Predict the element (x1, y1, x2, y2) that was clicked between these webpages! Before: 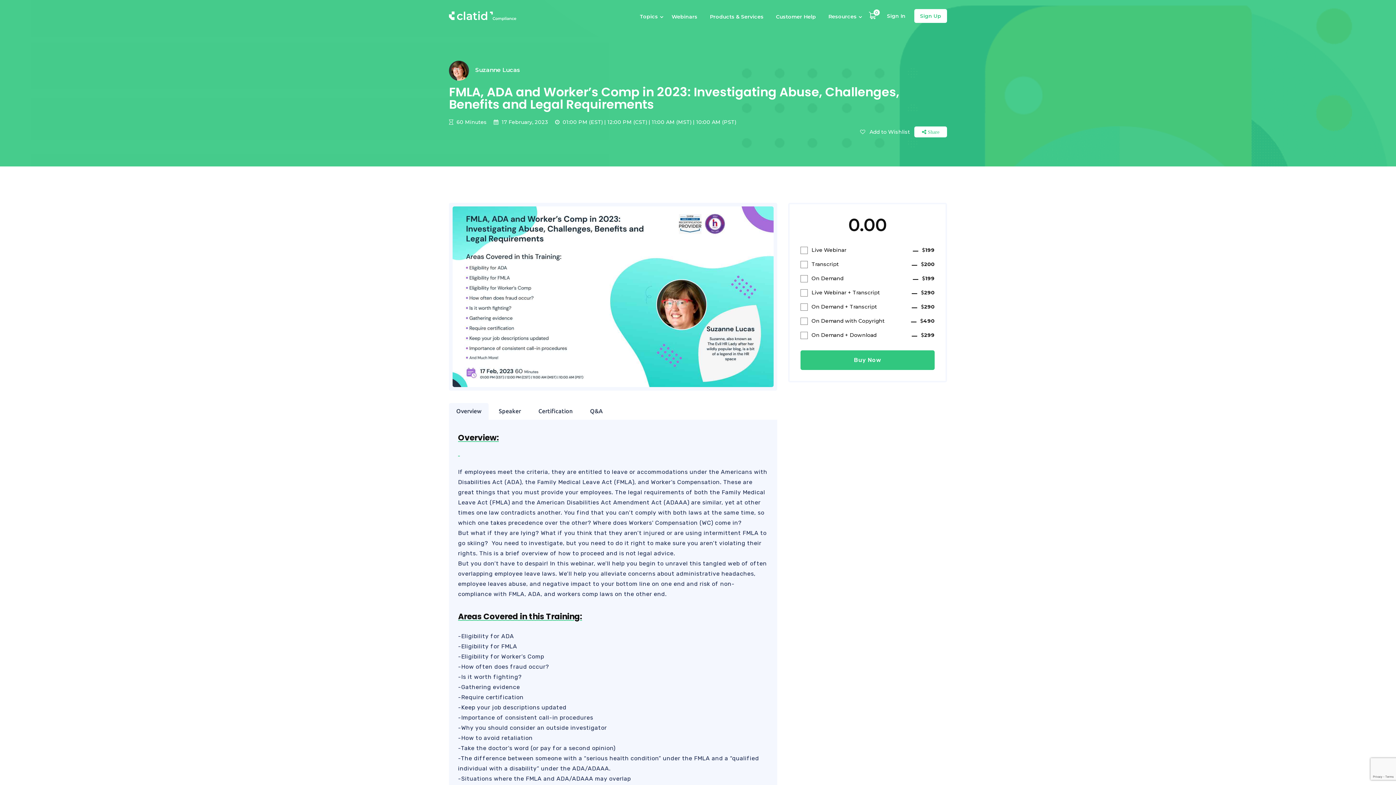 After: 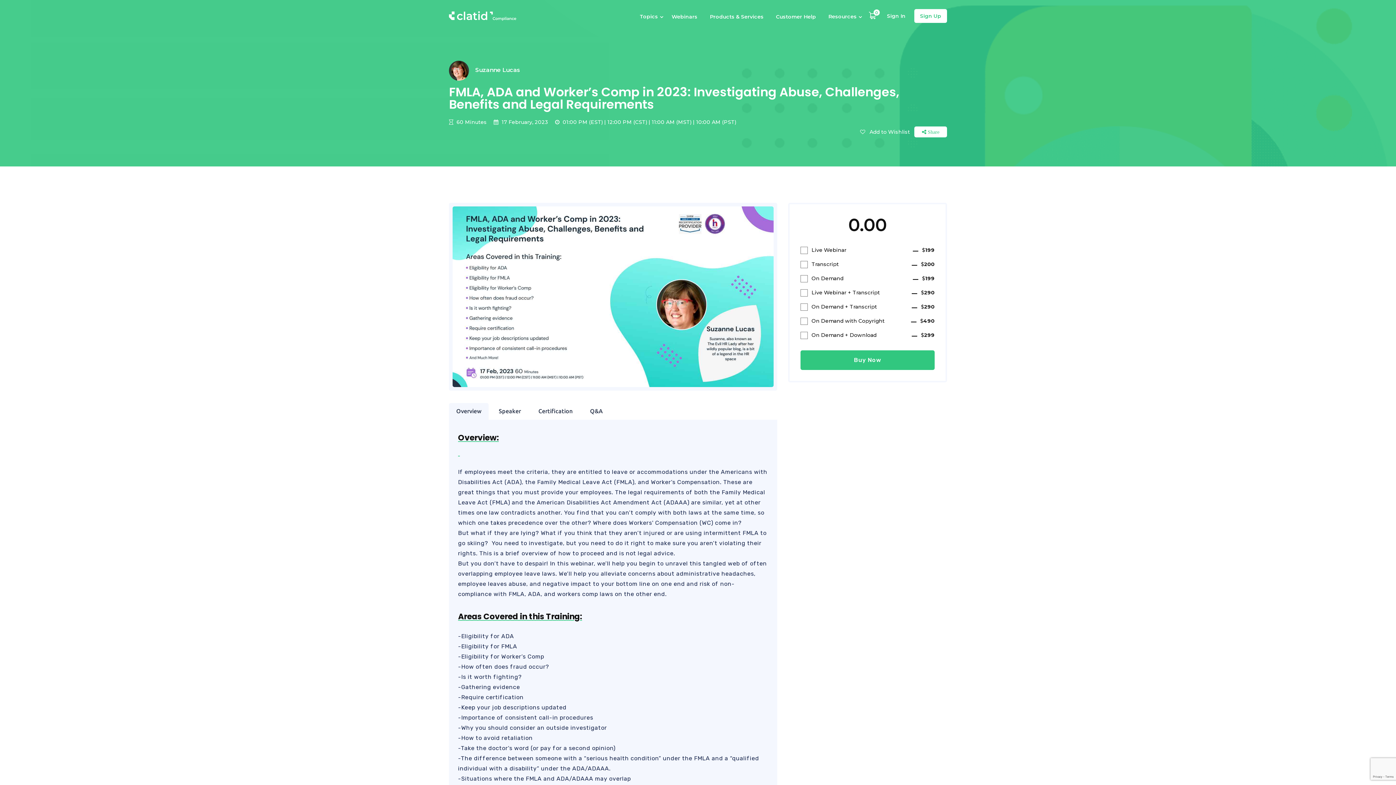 Action: label: Suzanne Lucas bbox: (475, 66, 520, 73)